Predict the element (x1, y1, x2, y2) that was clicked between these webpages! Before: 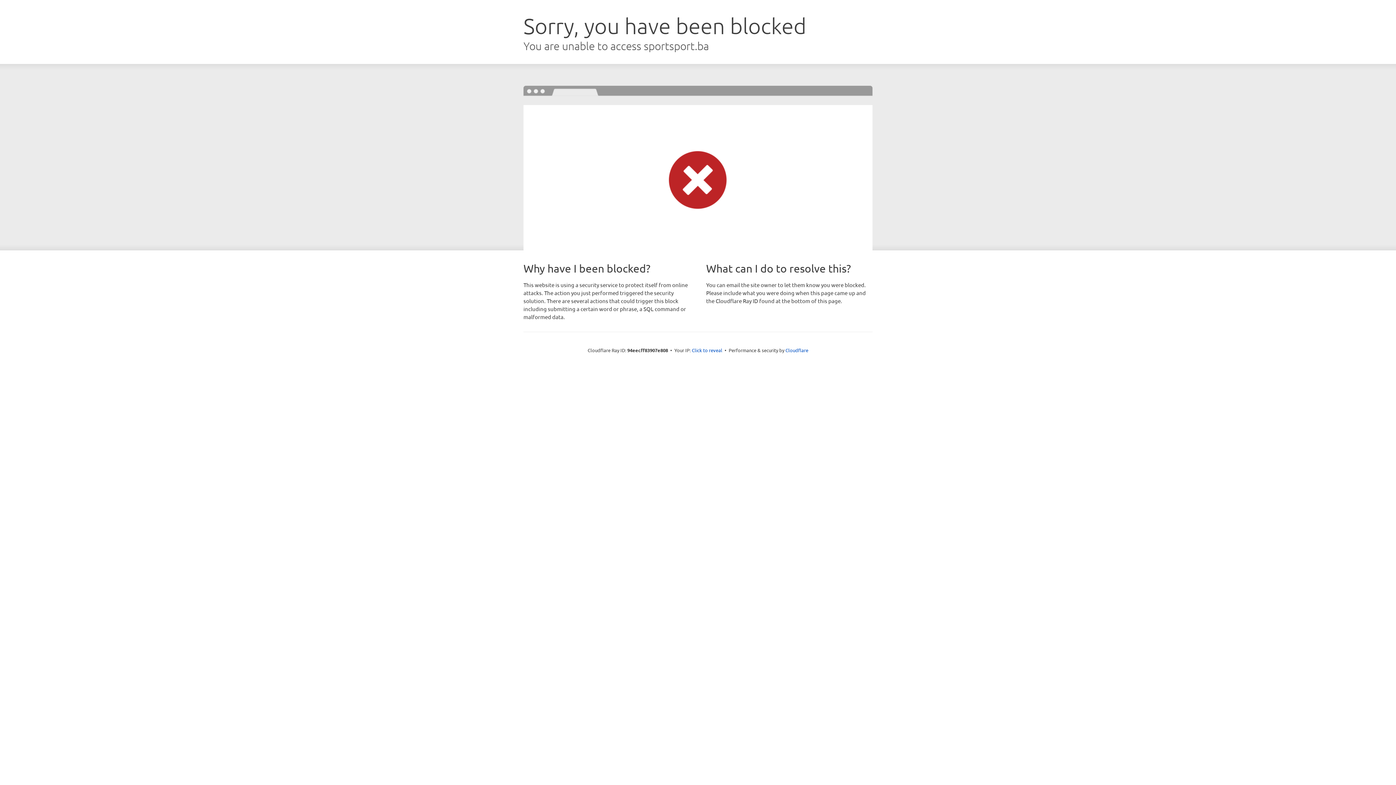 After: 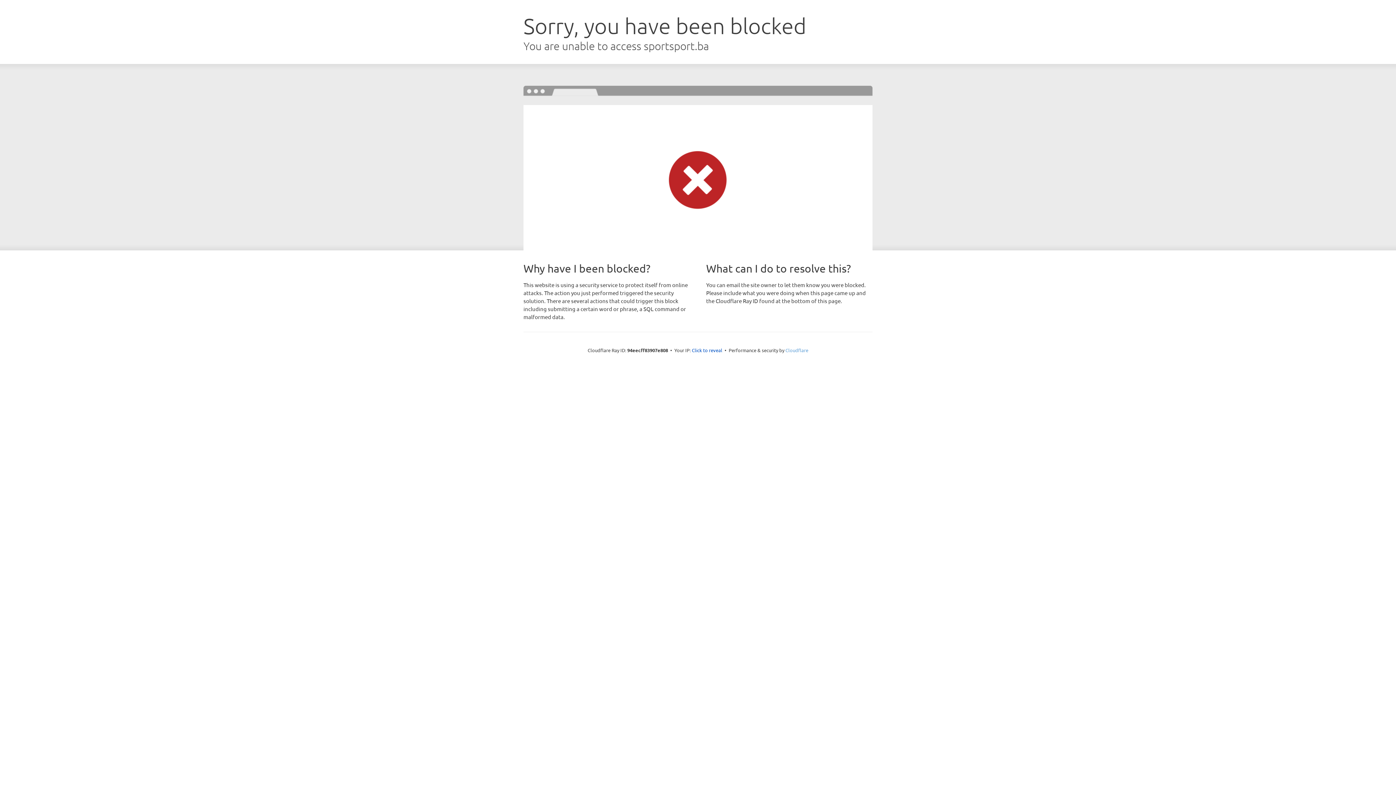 Action: bbox: (785, 347, 808, 353) label: Cloudflare